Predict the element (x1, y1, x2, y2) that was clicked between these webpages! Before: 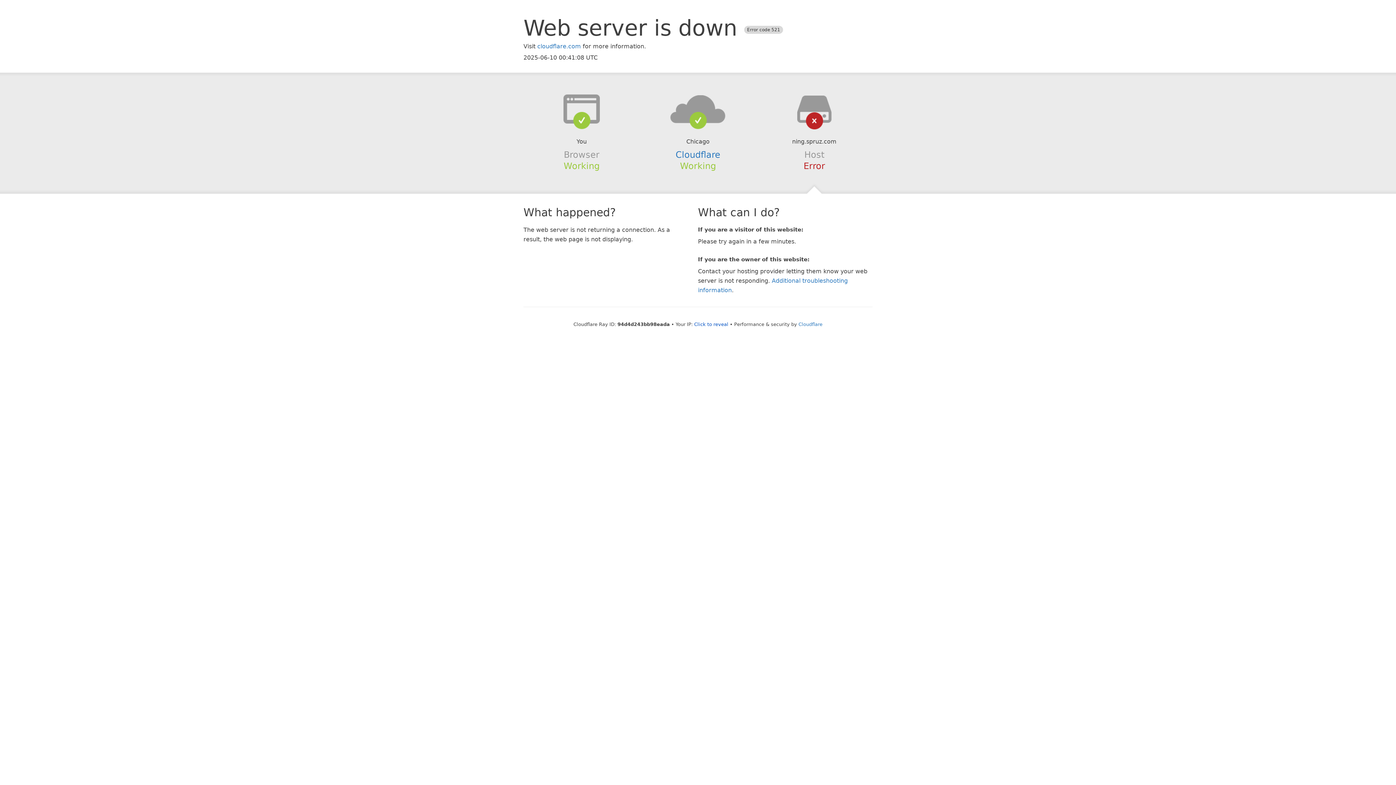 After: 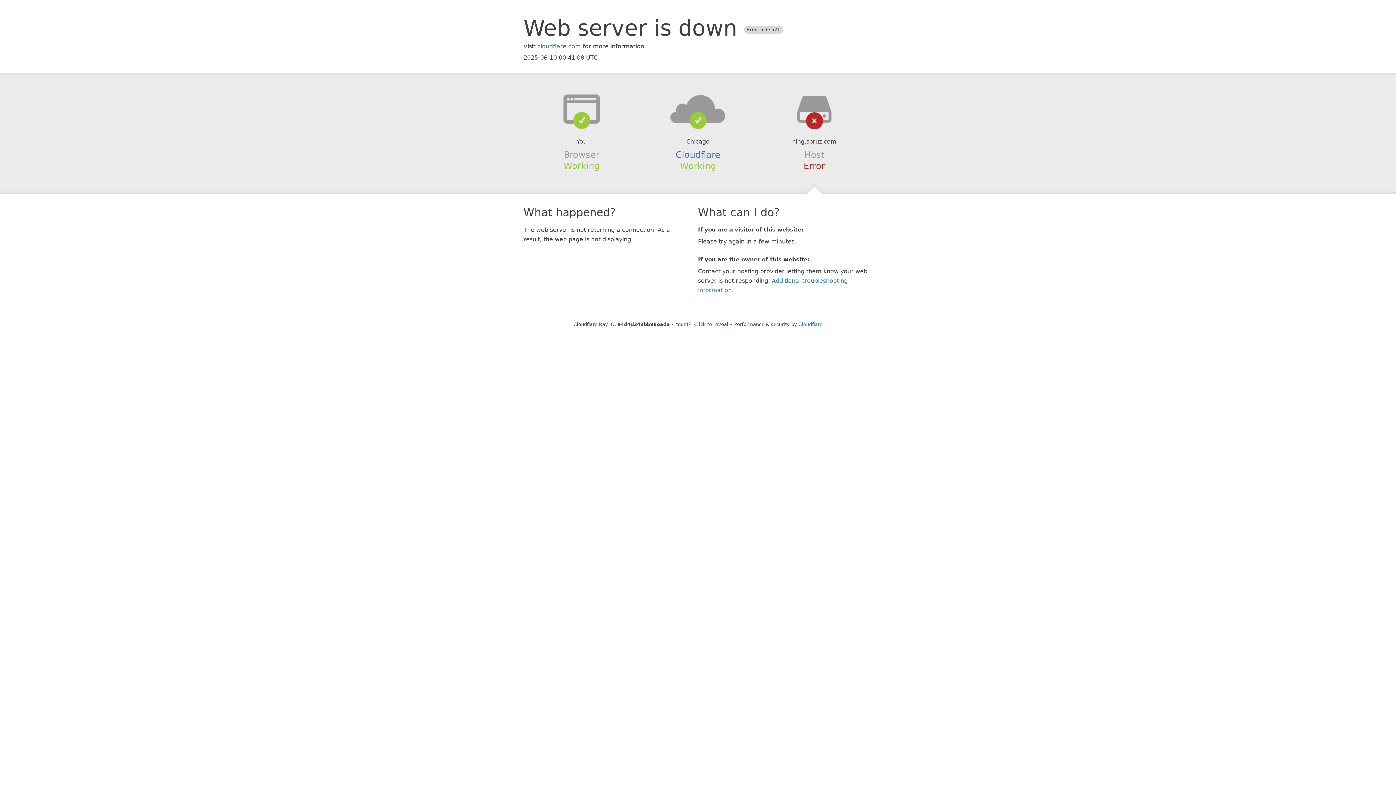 Action: bbox: (639, 94, 756, 123)